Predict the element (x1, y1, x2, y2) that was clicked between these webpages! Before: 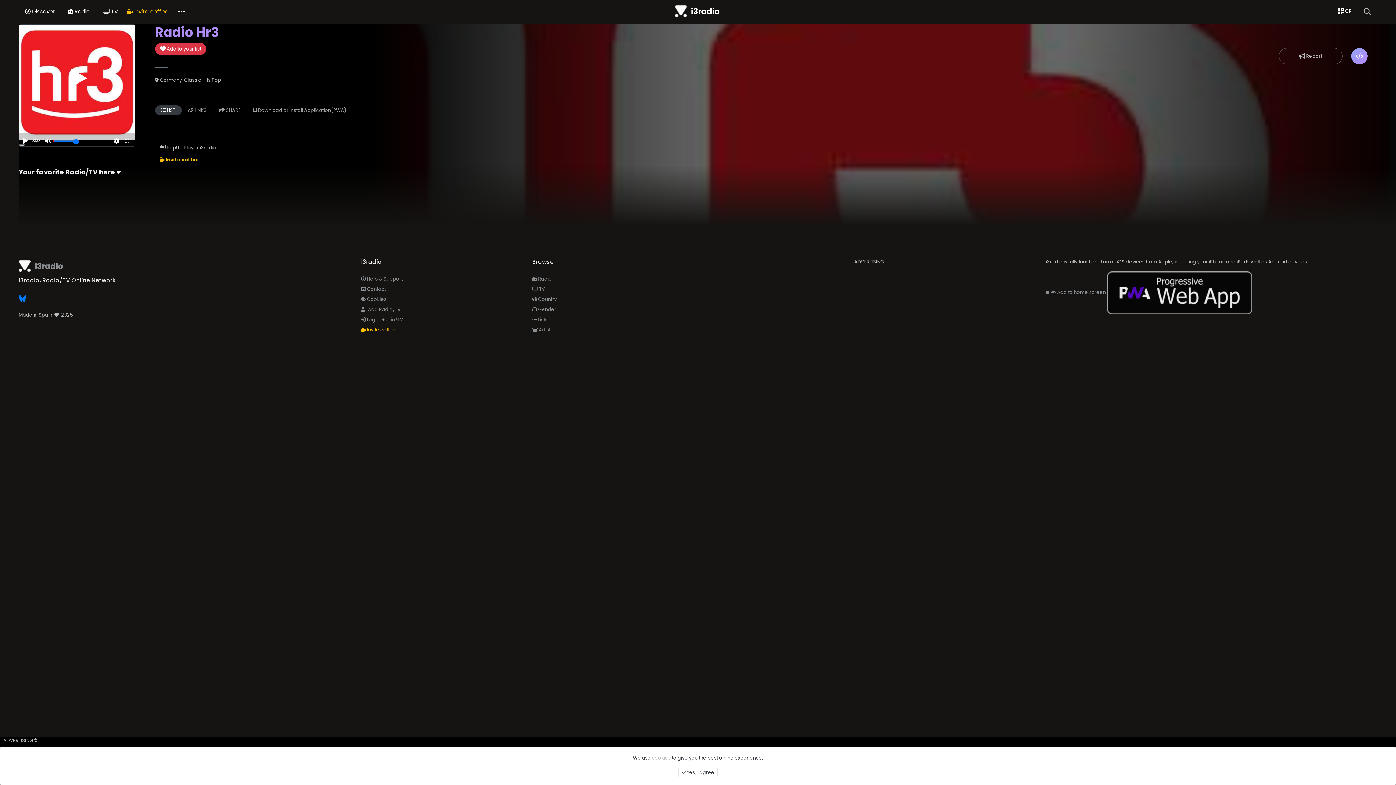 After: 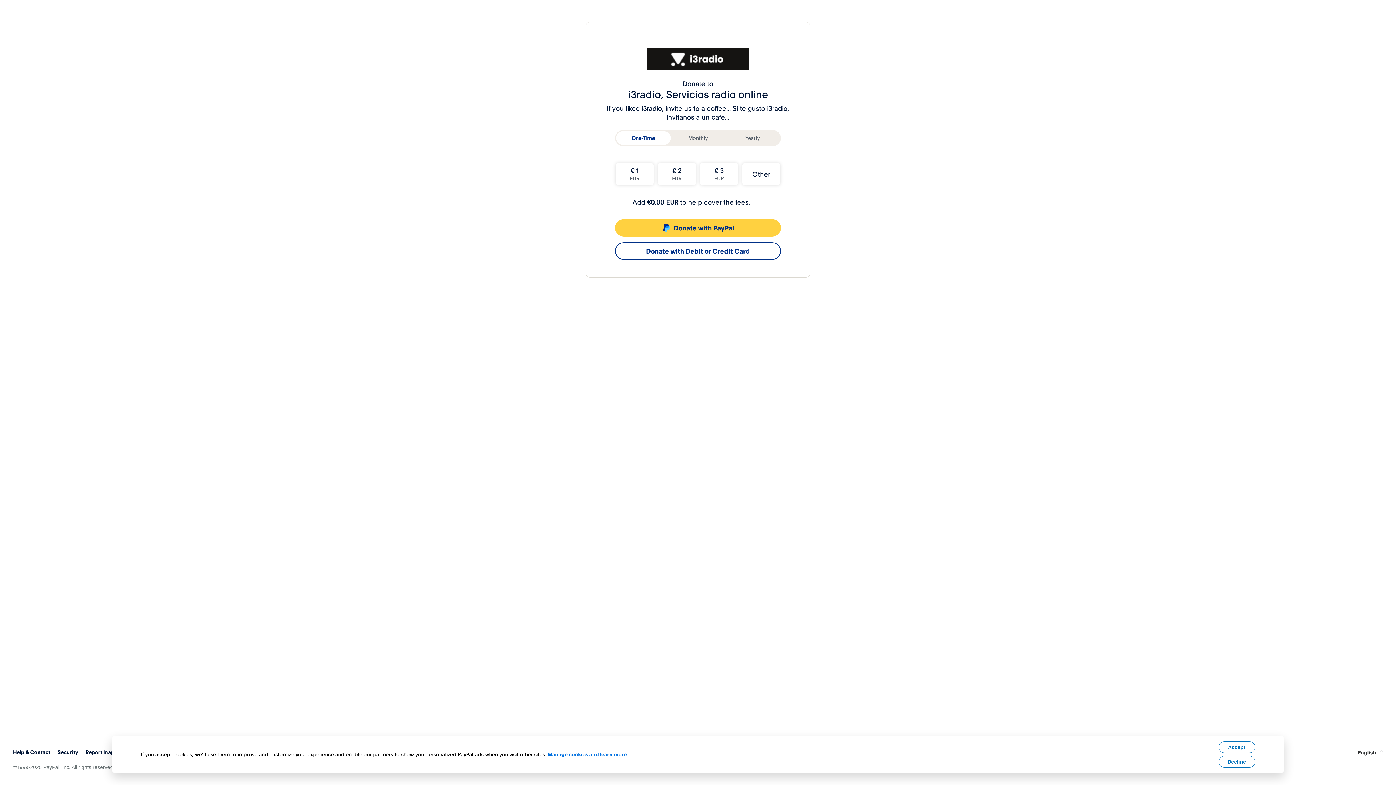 Action: bbox: (361, 363, 396, 370) label:  Invite coffee